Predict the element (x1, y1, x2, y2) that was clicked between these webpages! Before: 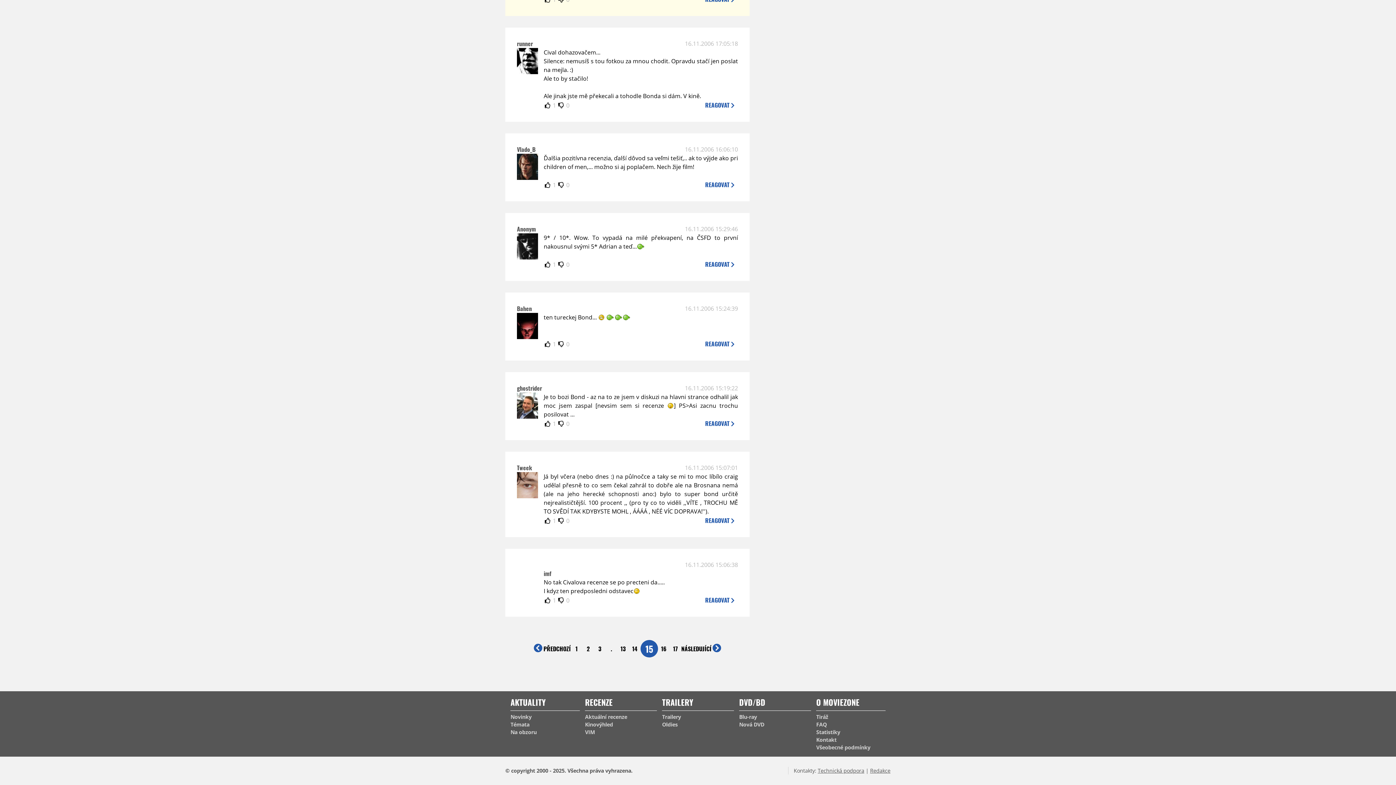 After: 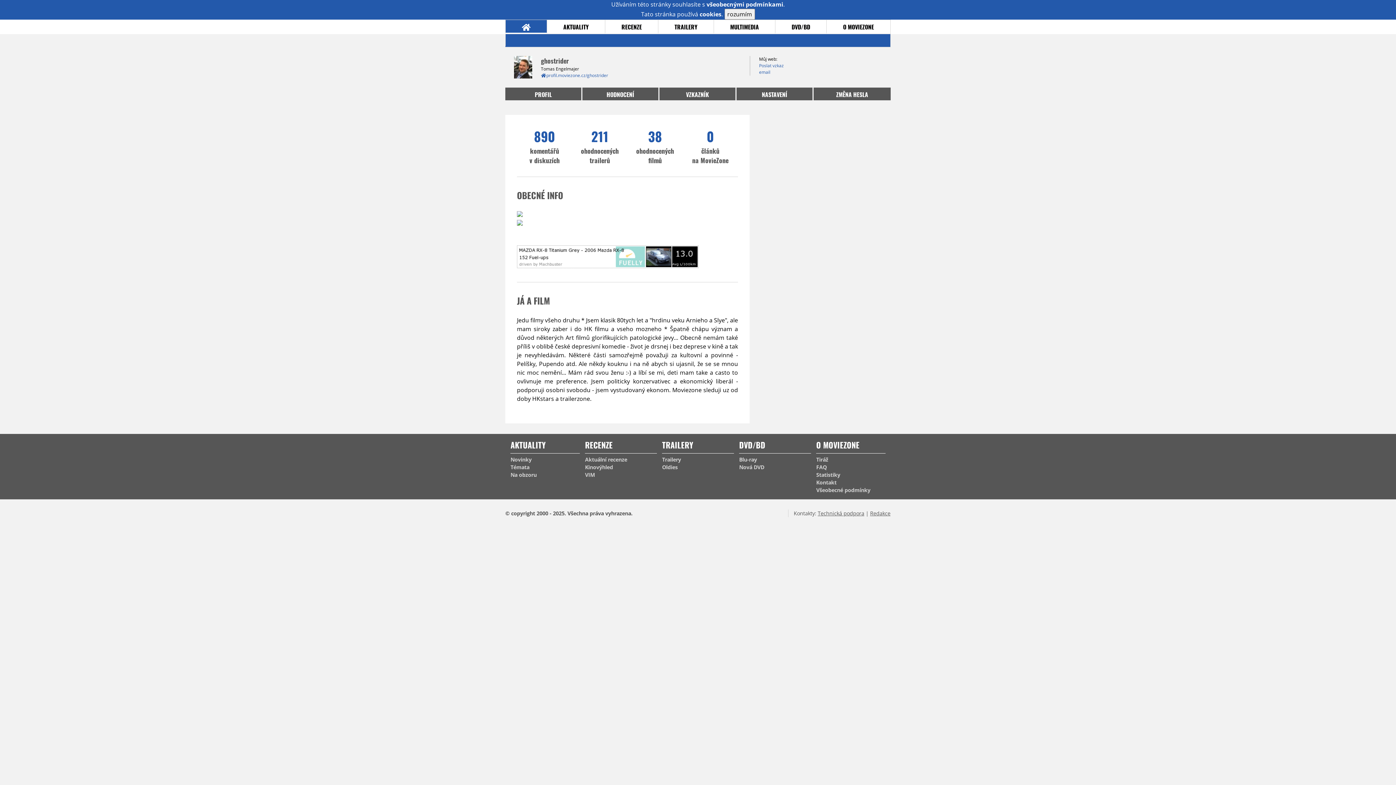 Action: bbox: (517, 384, 542, 392) label: ghostrider